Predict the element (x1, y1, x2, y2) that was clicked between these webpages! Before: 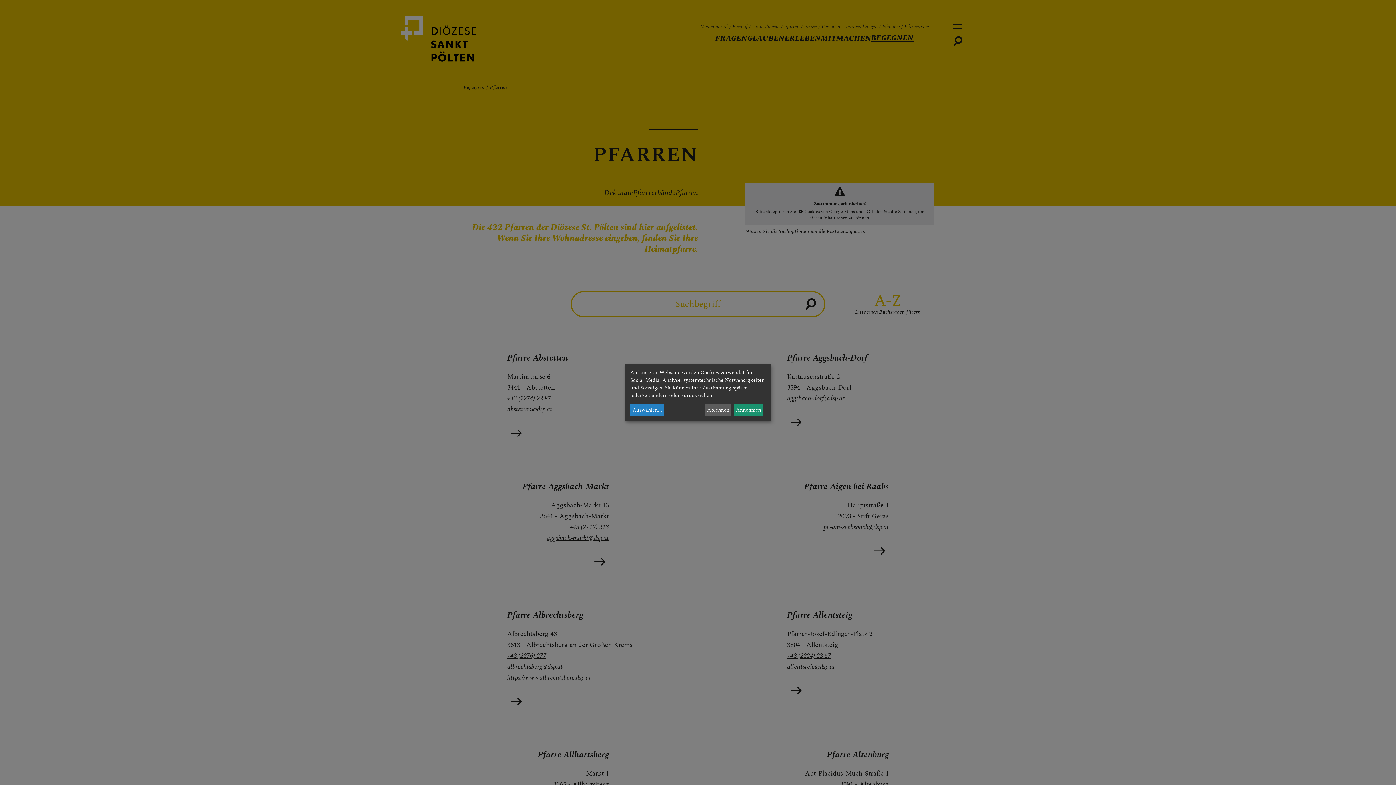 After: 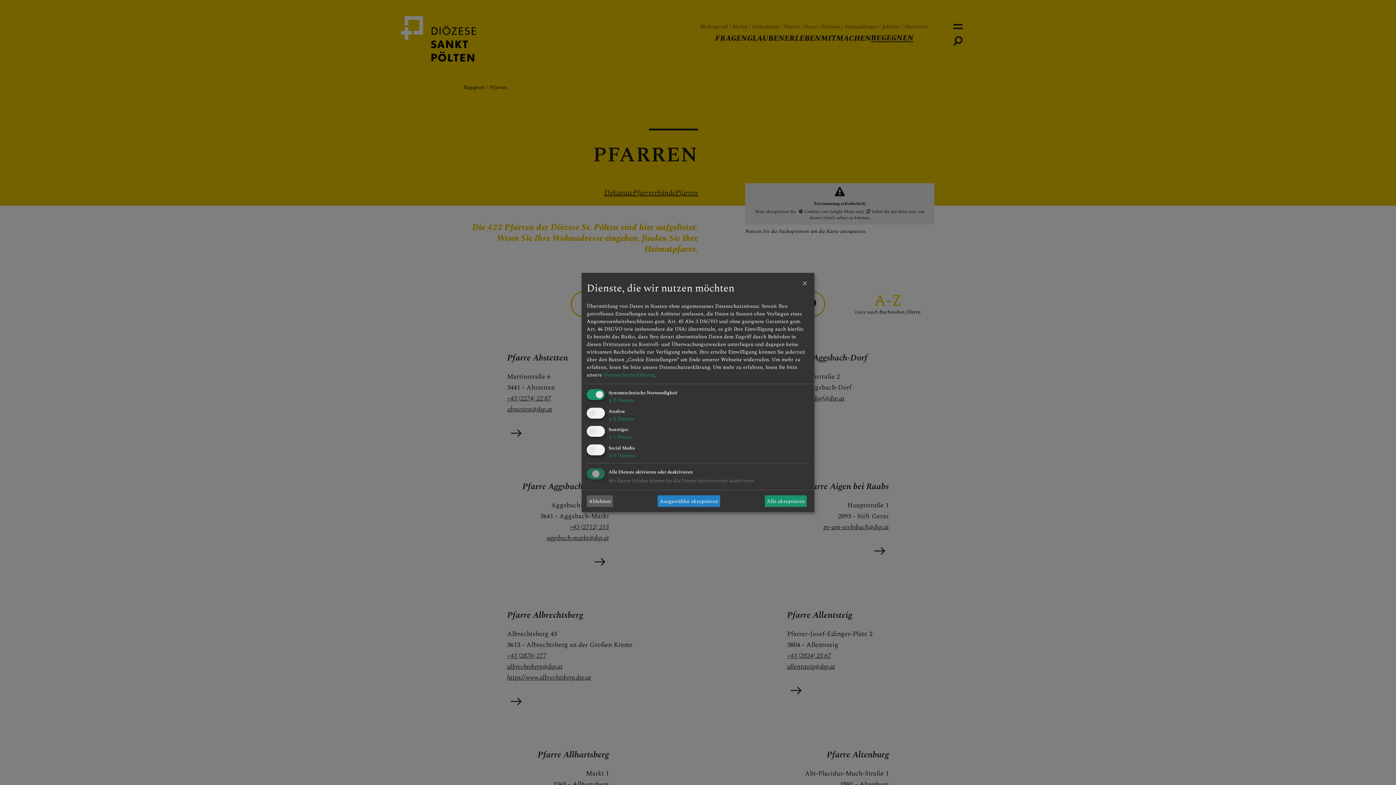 Action: label: Auswählen... bbox: (630, 404, 664, 416)